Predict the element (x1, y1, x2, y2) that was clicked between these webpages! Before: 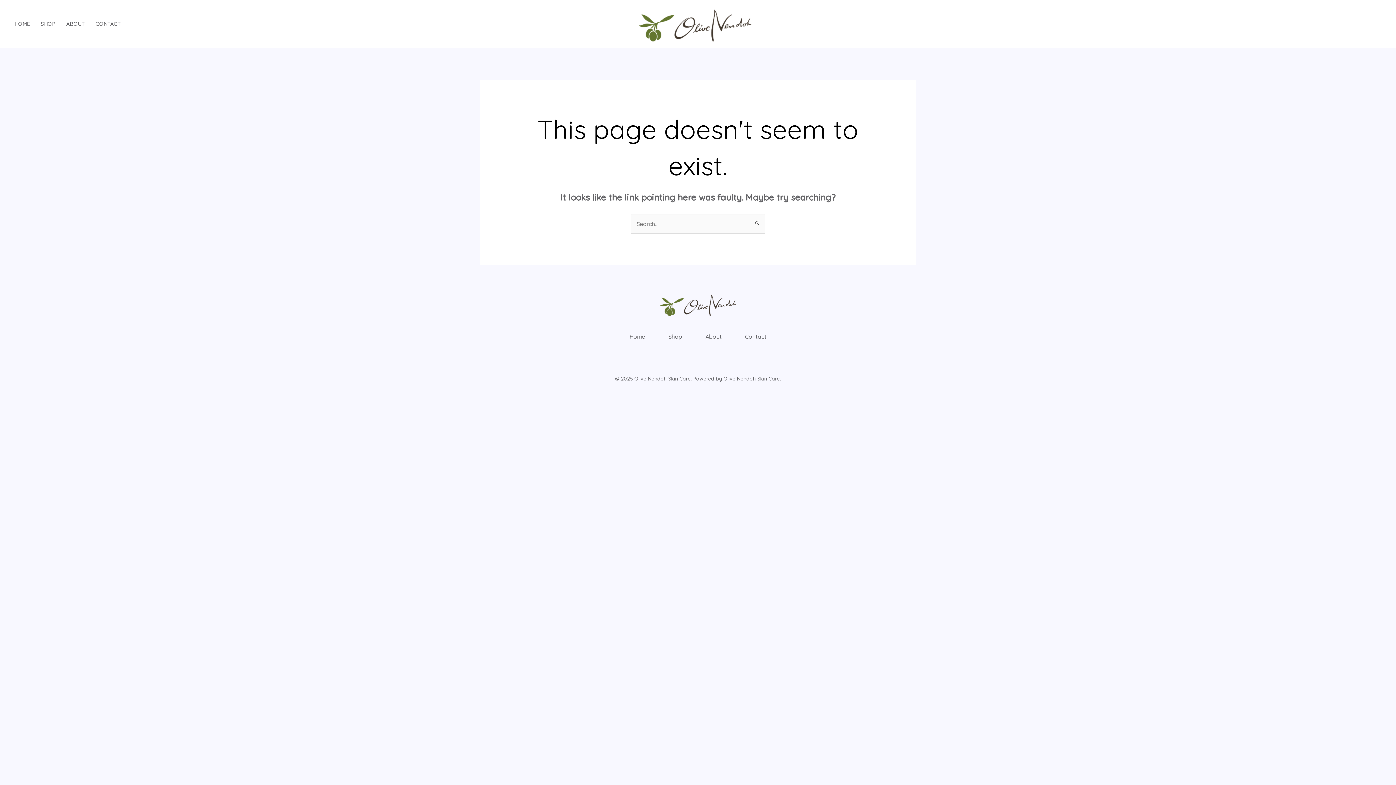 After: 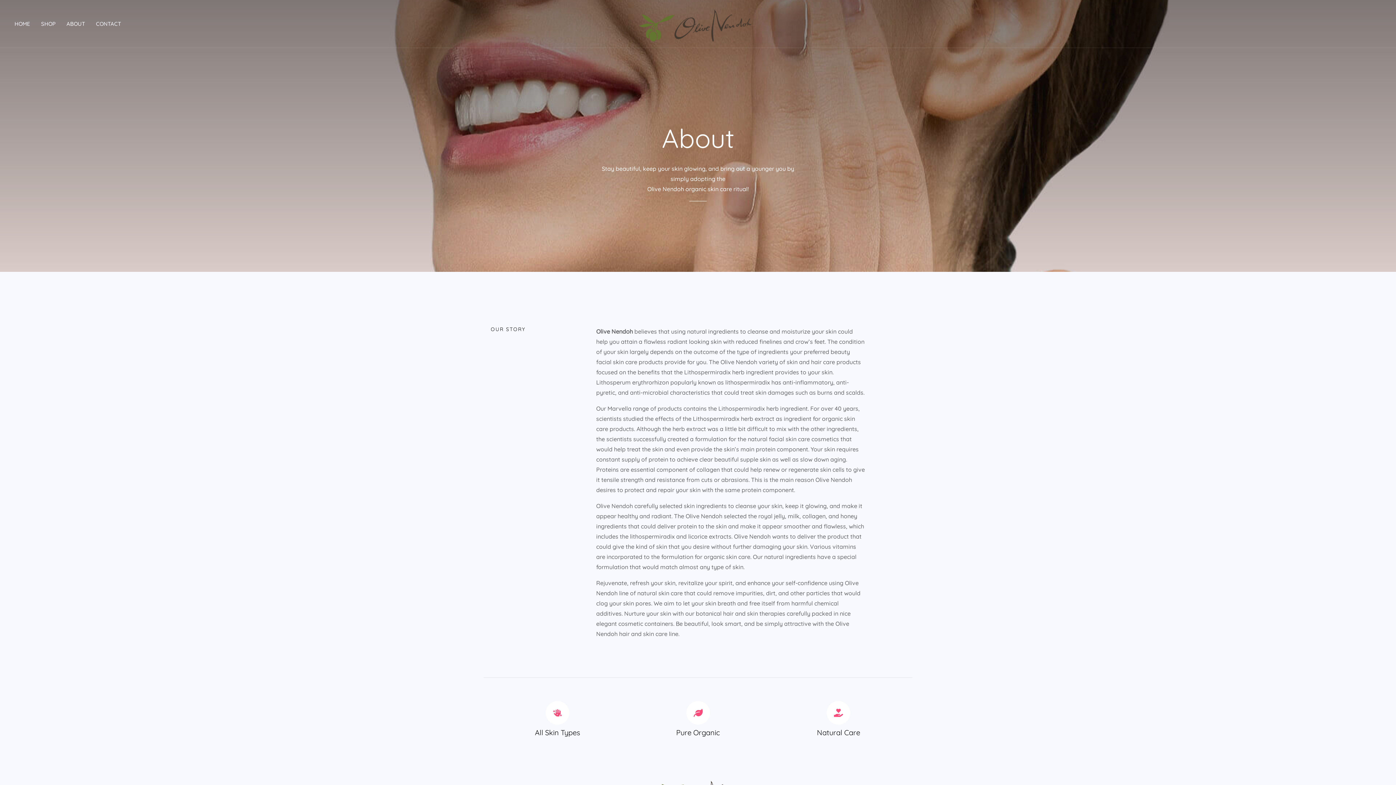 Action: label: About bbox: (694, 319, 733, 353)